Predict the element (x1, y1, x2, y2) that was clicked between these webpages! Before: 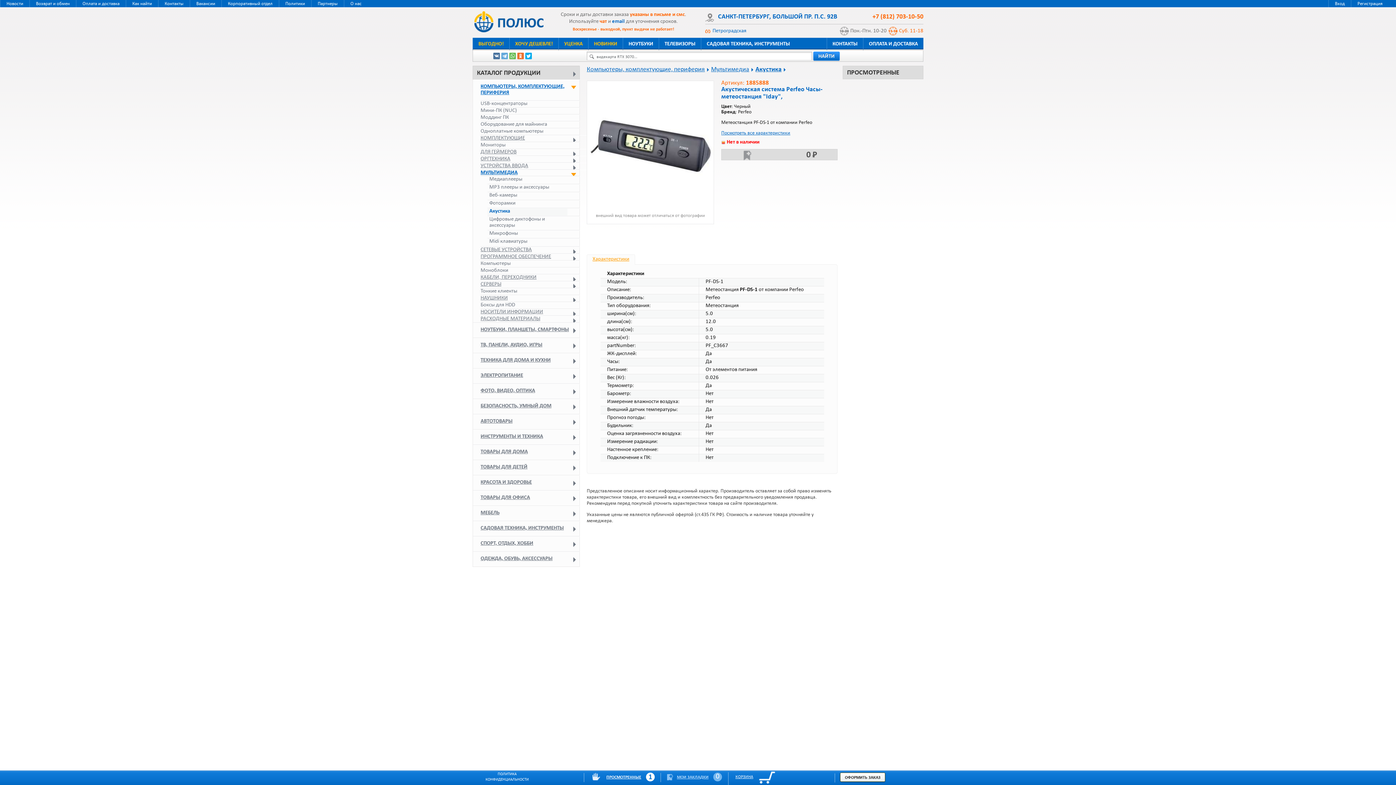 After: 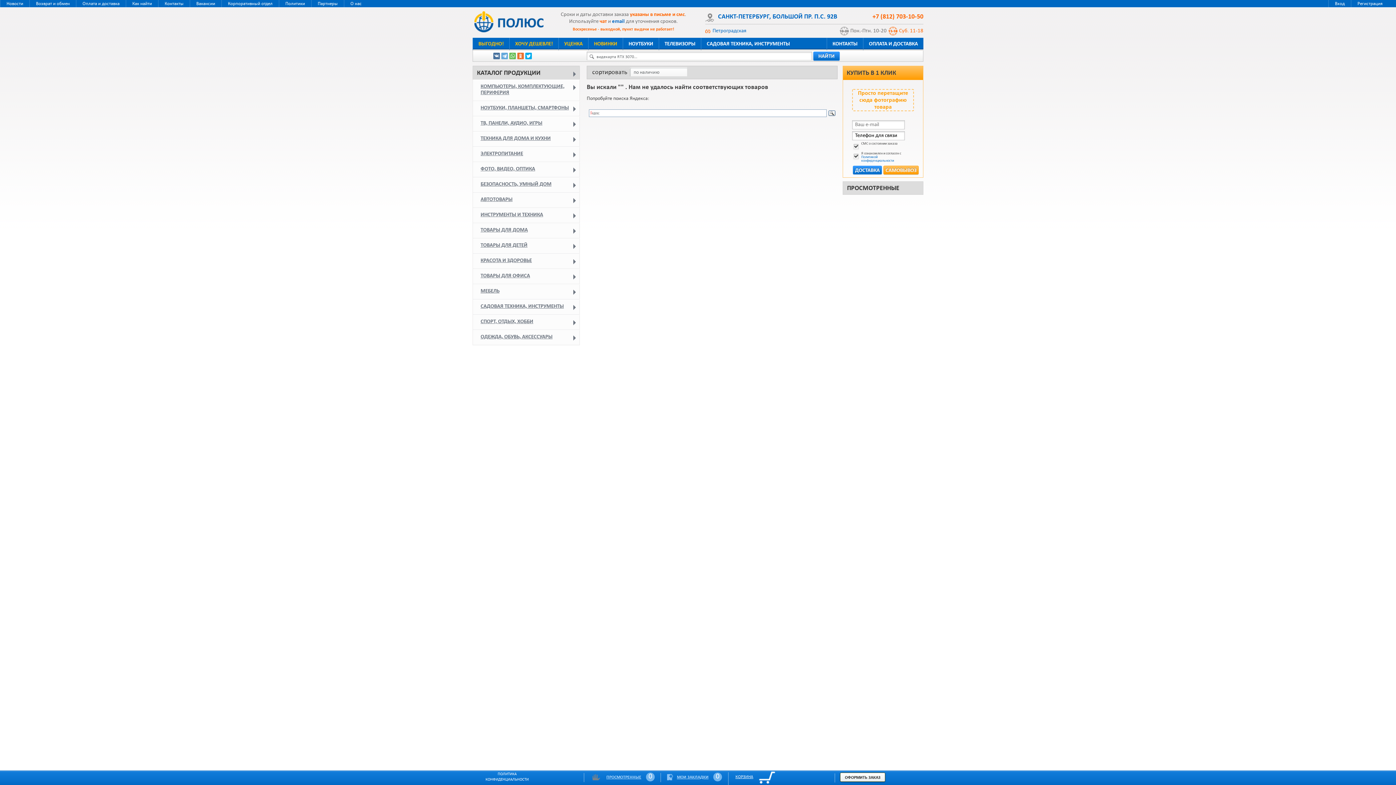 Action: label: НАЙТИ bbox: (813, 51, 840, 60)